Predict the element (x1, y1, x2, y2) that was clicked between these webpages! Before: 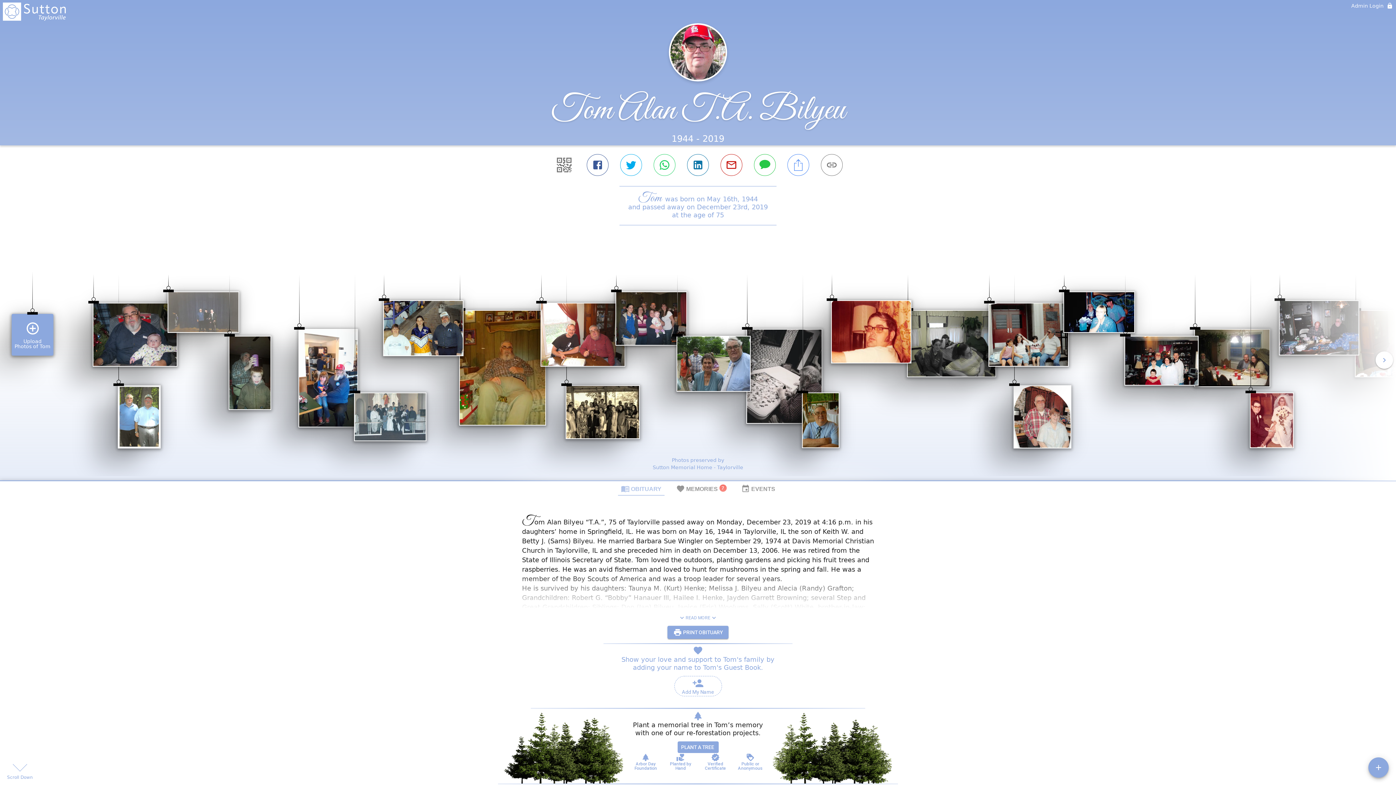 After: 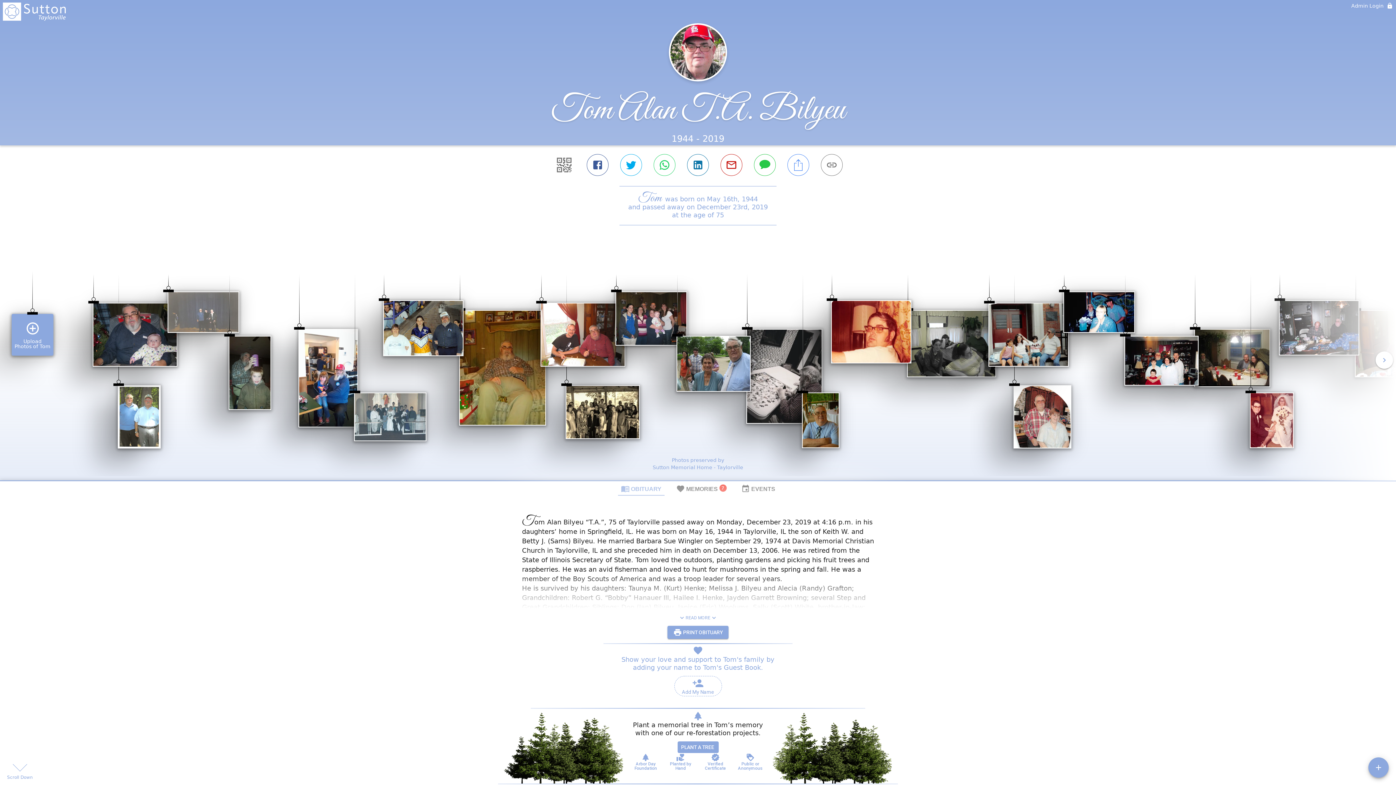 Action: label: OBITUARY bbox: (618, 481, 664, 496)